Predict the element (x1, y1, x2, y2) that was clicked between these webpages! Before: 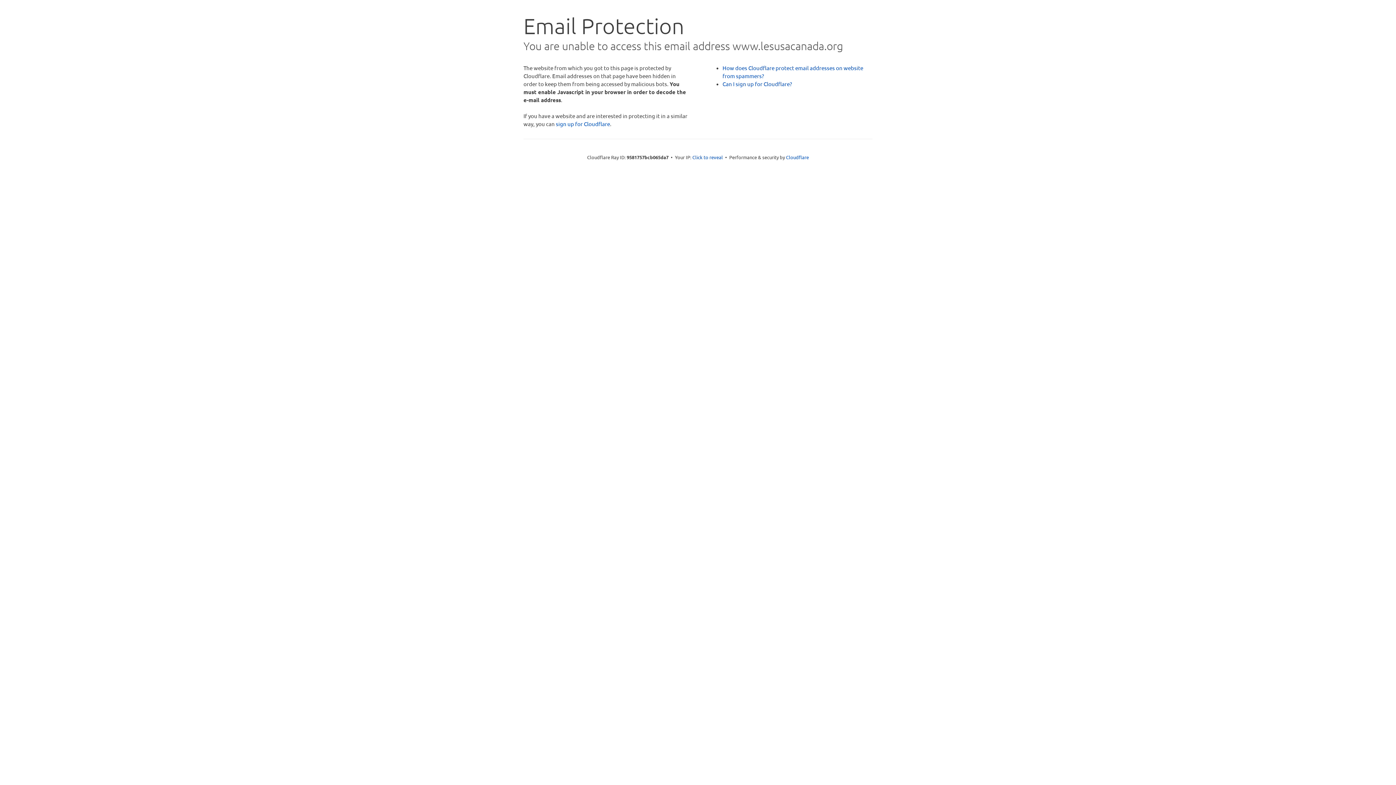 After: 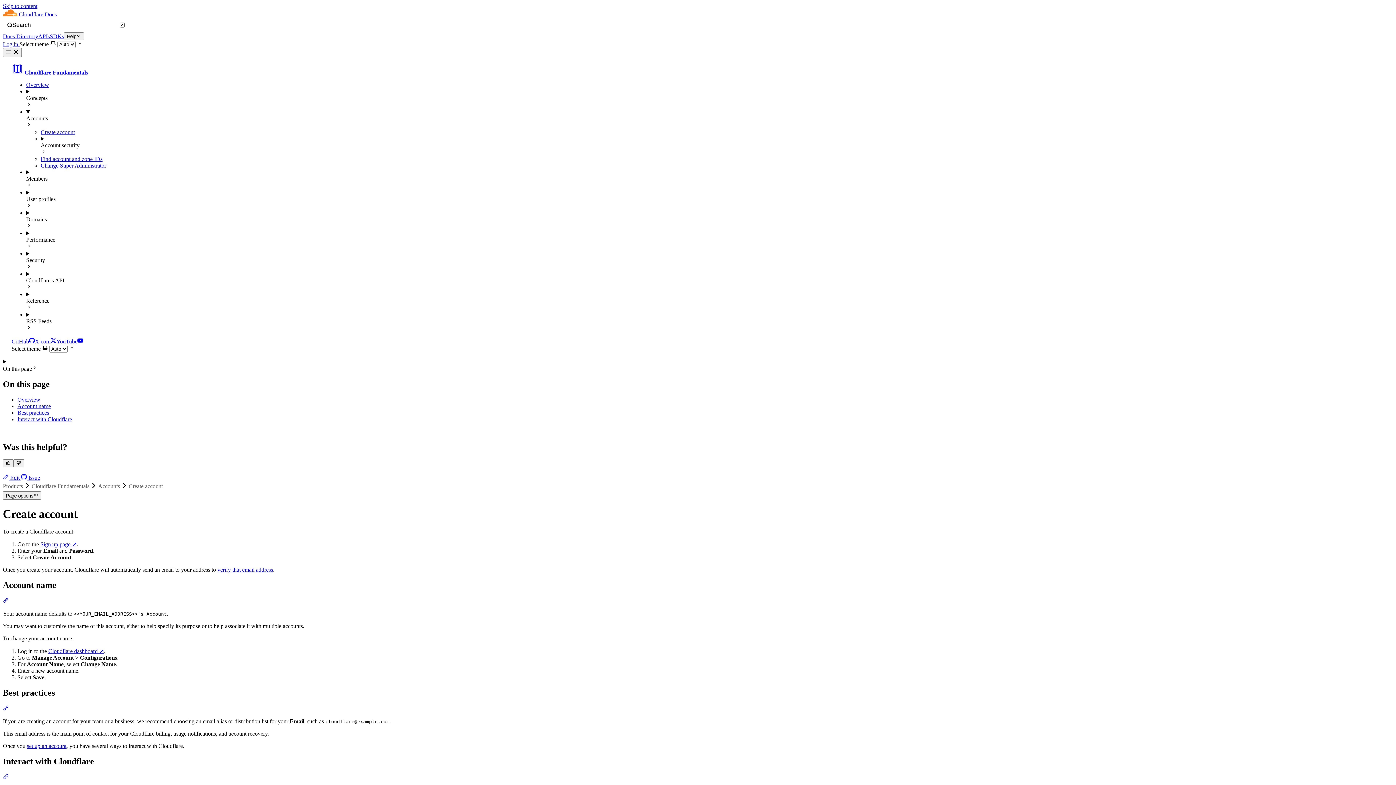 Action: label: Can I sign up for Cloudflare? bbox: (722, 80, 792, 87)